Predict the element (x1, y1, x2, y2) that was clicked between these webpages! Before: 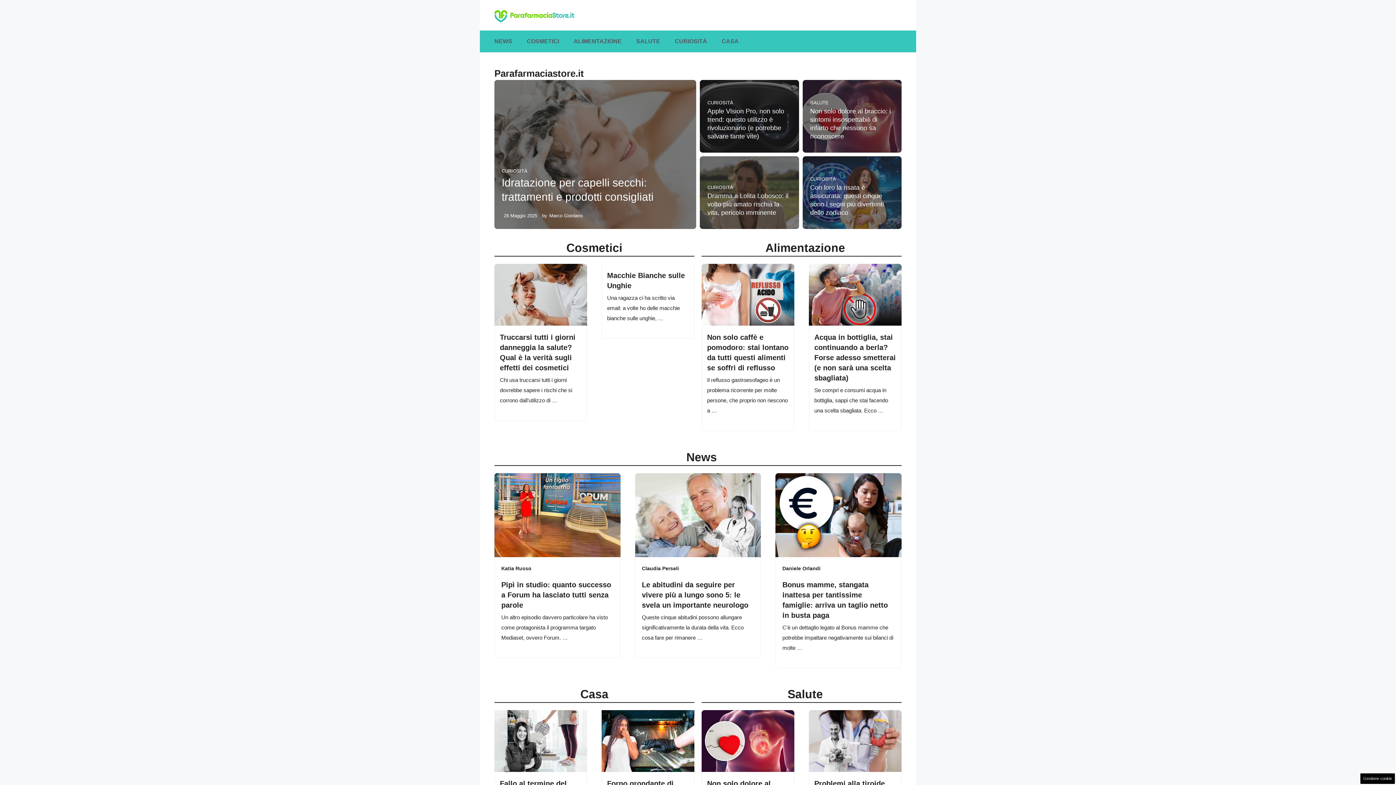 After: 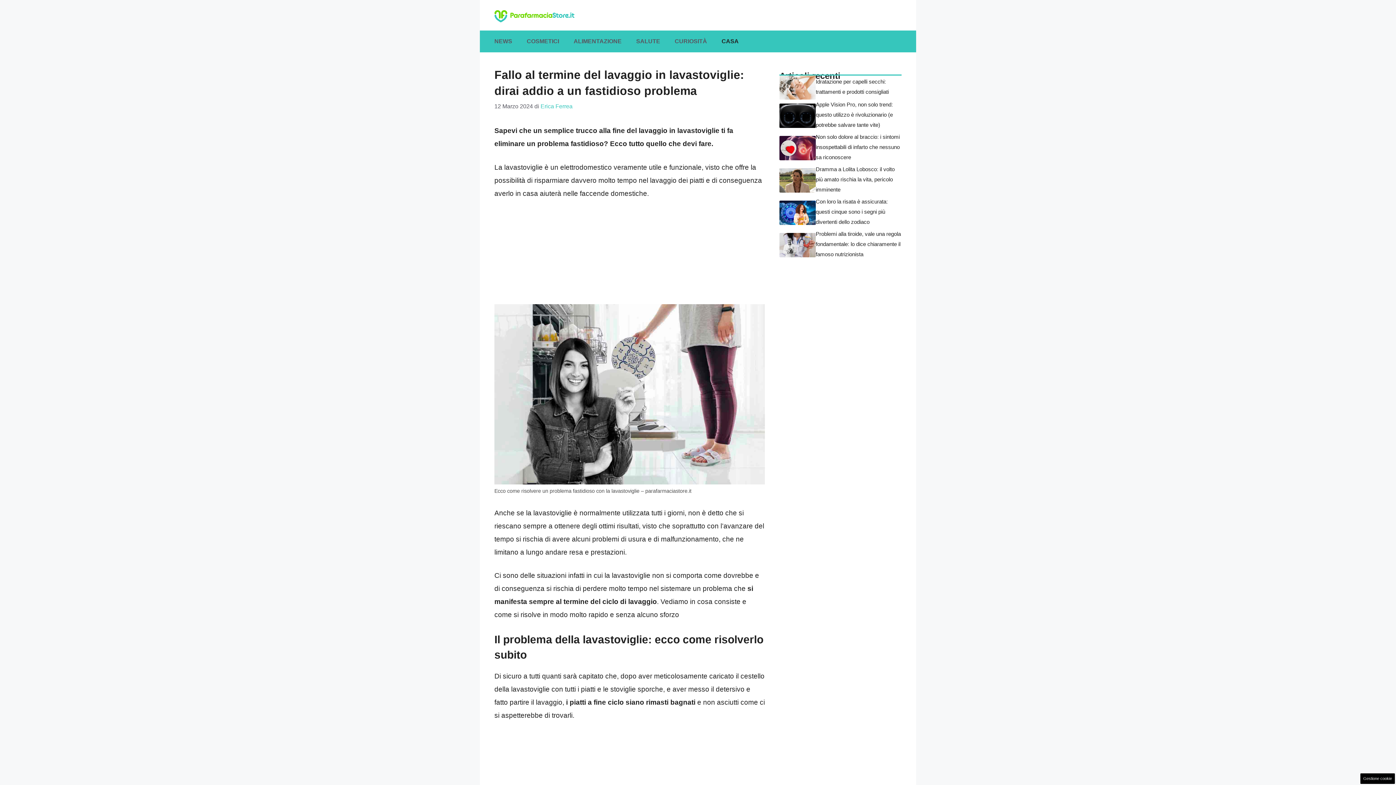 Action: bbox: (494, 737, 587, 744)